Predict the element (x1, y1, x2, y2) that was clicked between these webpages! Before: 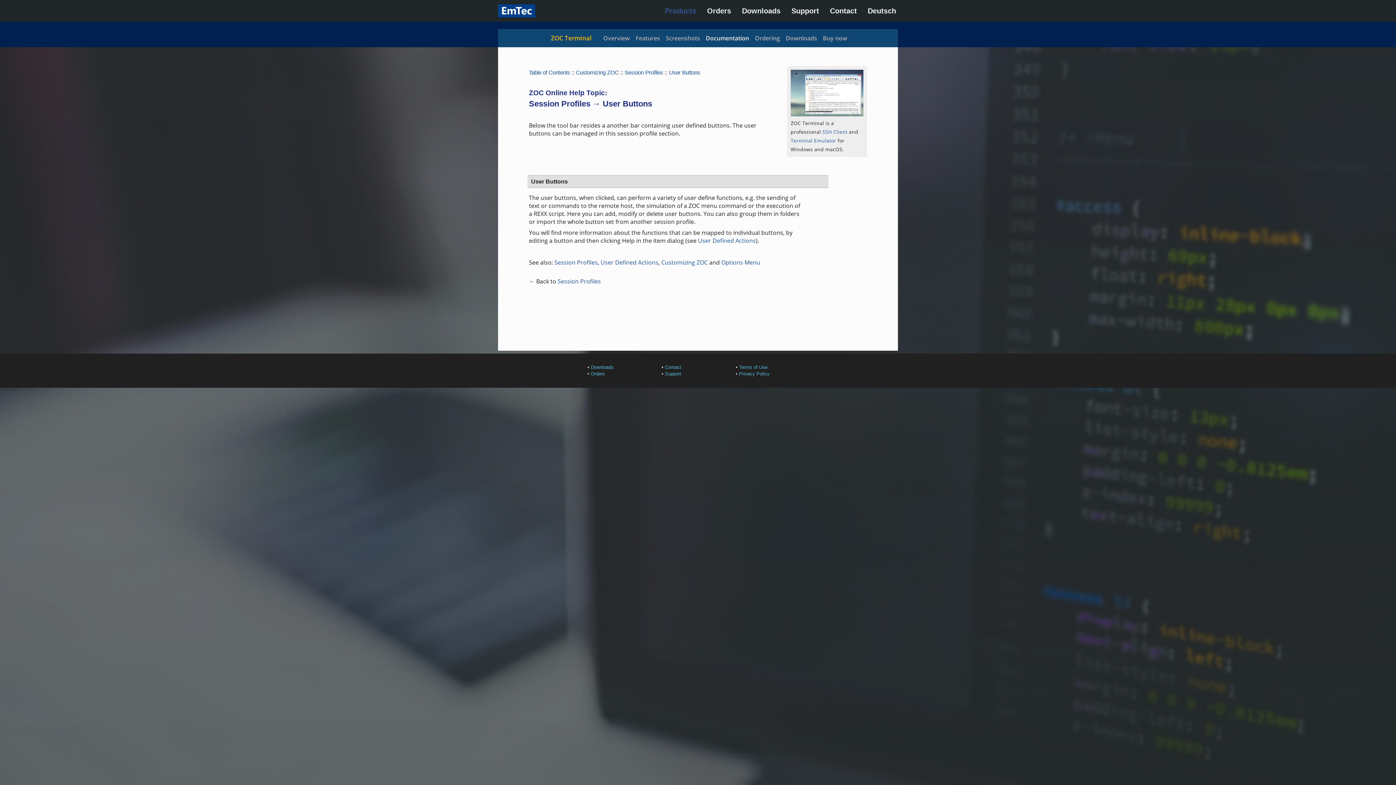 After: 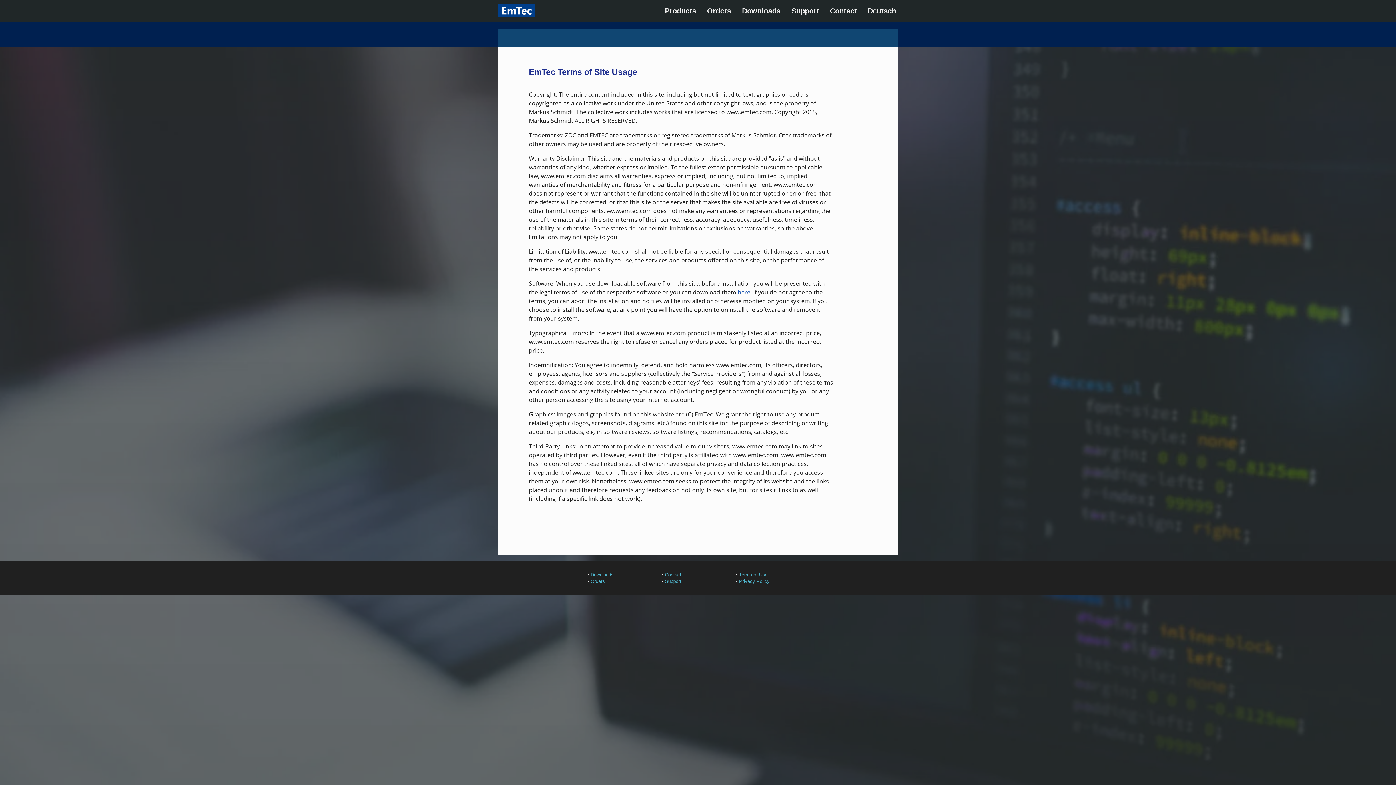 Action: label: Terms of Use bbox: (739, 364, 767, 370)